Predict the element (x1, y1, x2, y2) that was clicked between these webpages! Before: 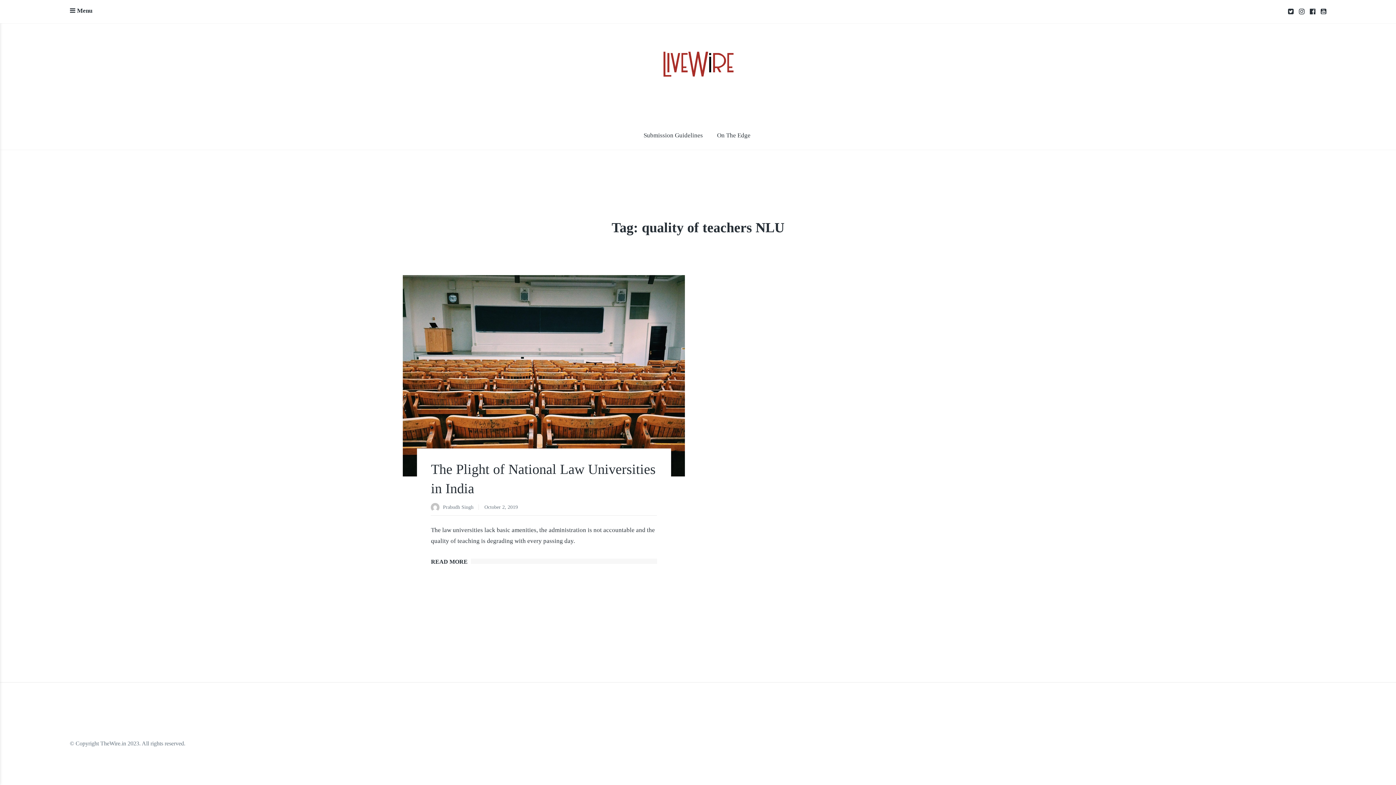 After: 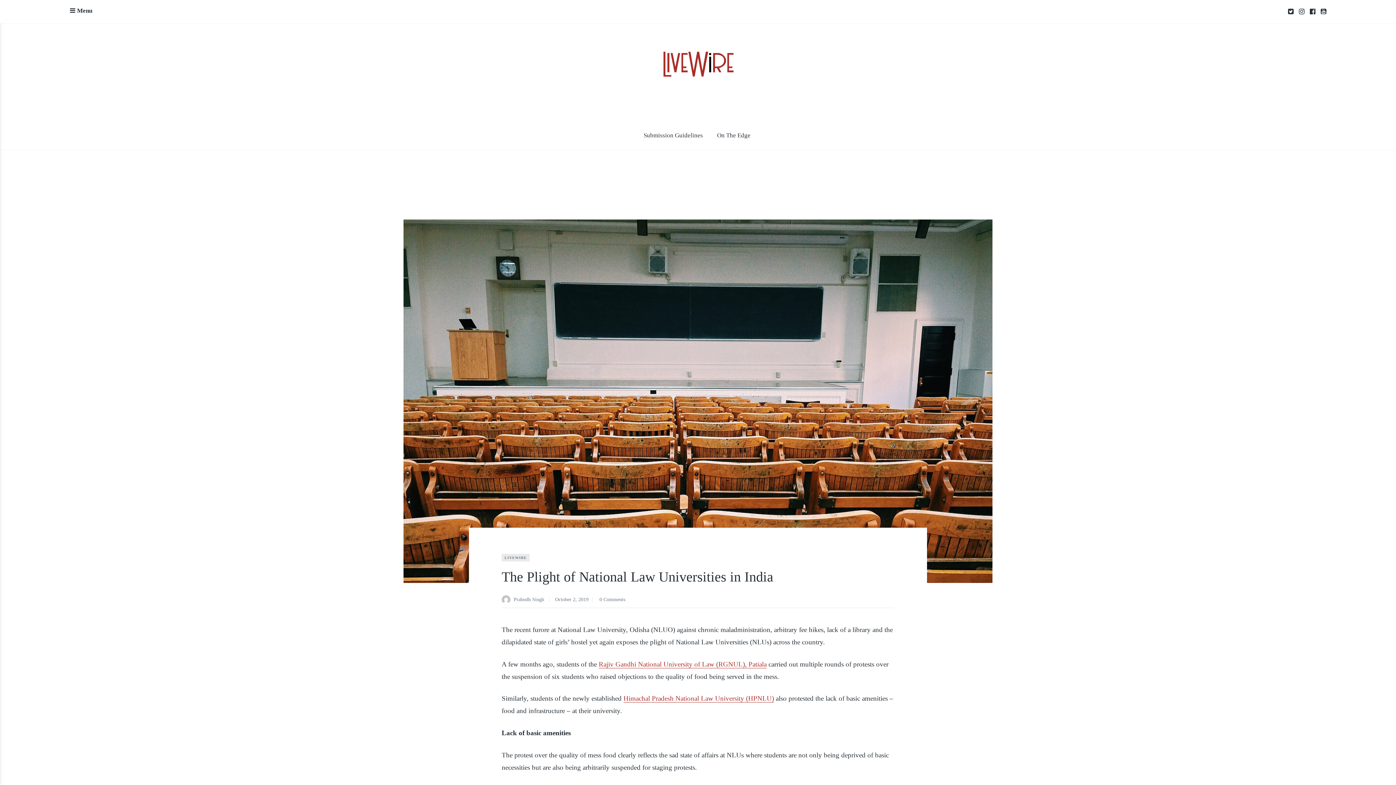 Action: label: October 2, 2019 bbox: (484, 504, 517, 511)